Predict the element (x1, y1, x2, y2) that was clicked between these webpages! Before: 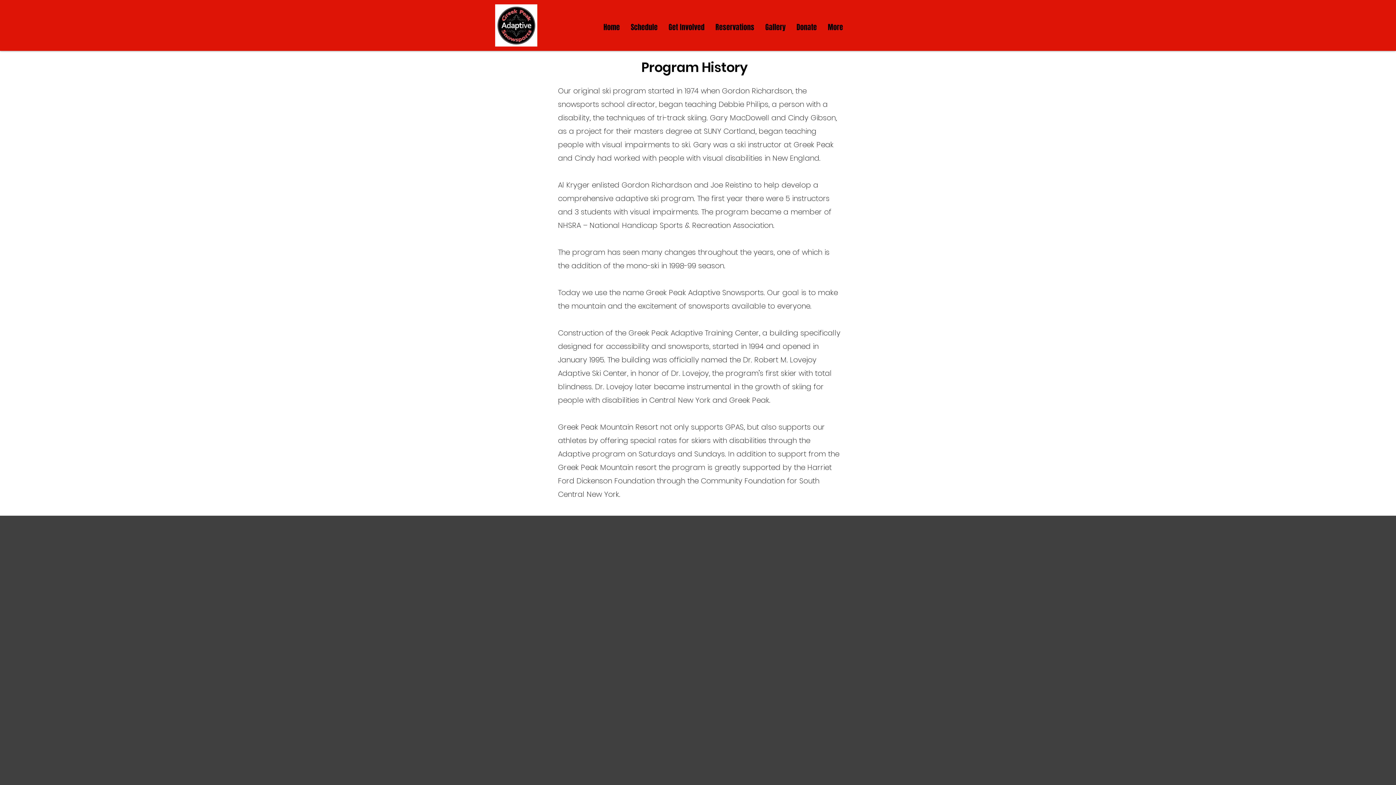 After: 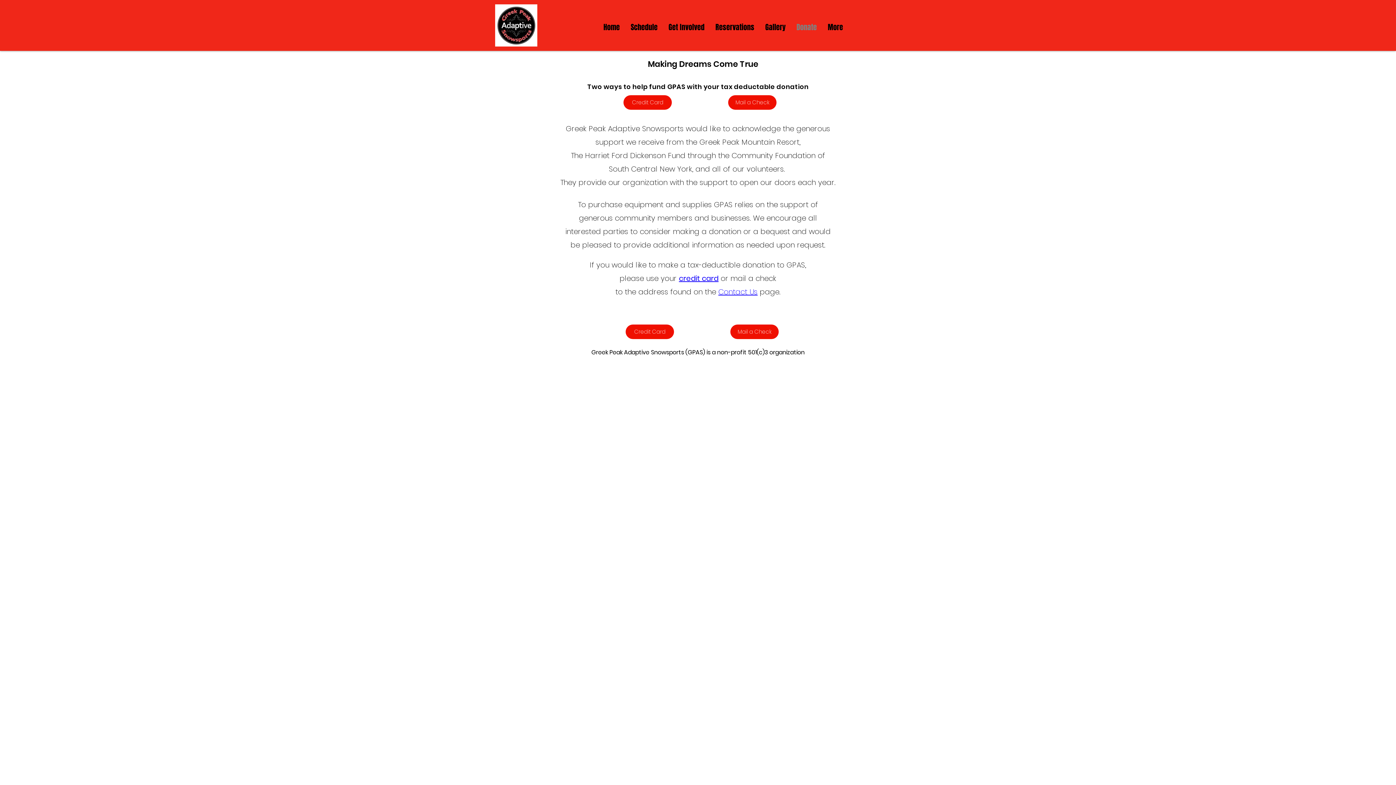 Action: label: Donate bbox: (791, 15, 822, 39)